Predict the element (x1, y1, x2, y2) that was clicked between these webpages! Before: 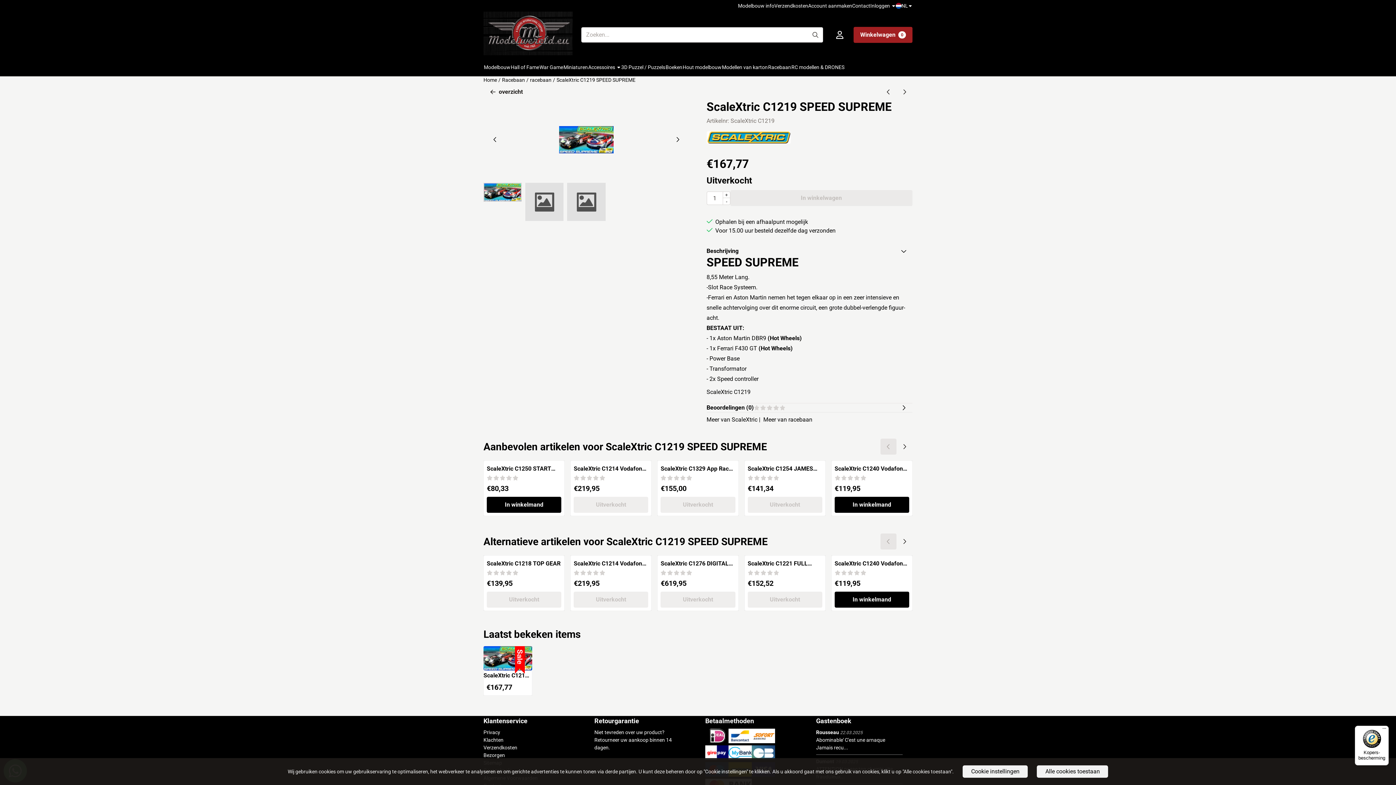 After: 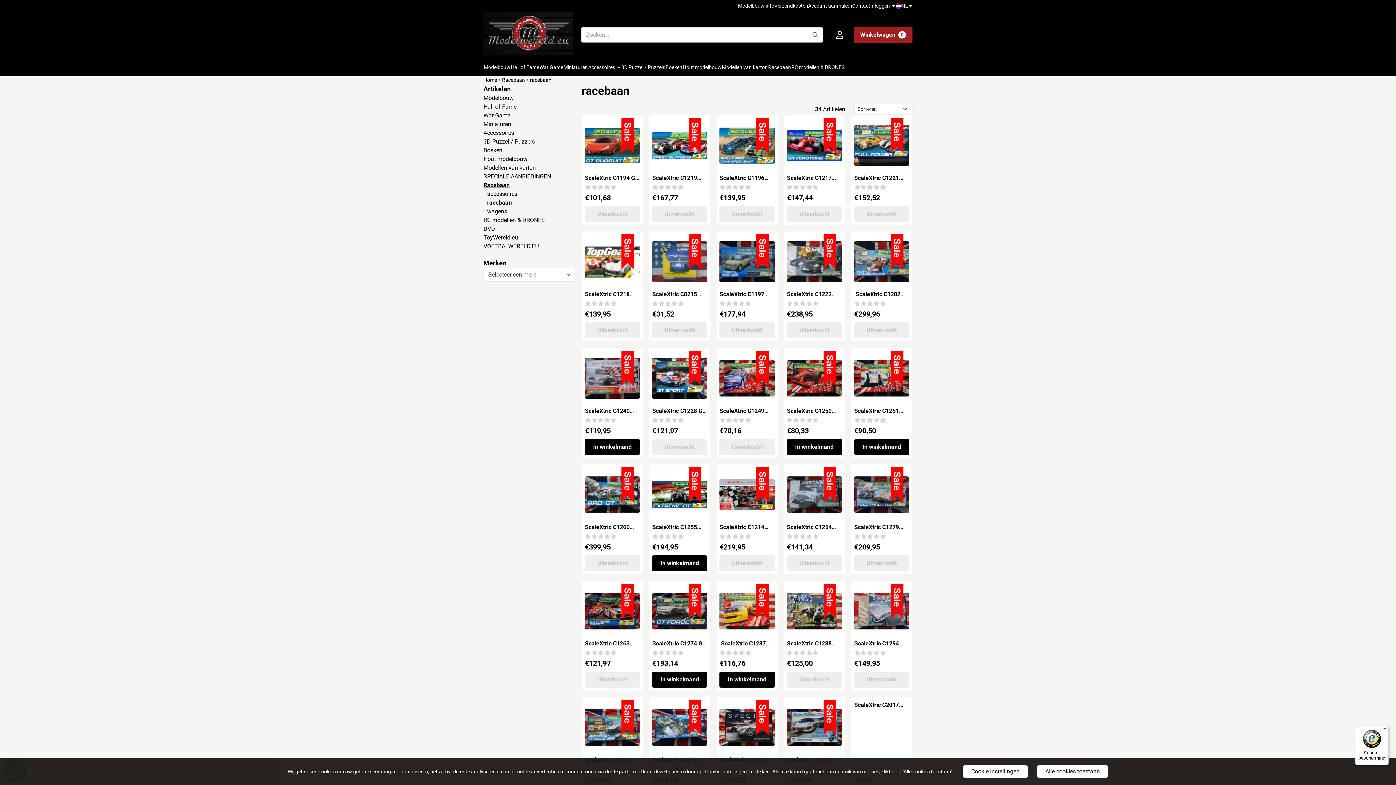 Action: bbox: (483, 84, 529, 100) label: overzicht